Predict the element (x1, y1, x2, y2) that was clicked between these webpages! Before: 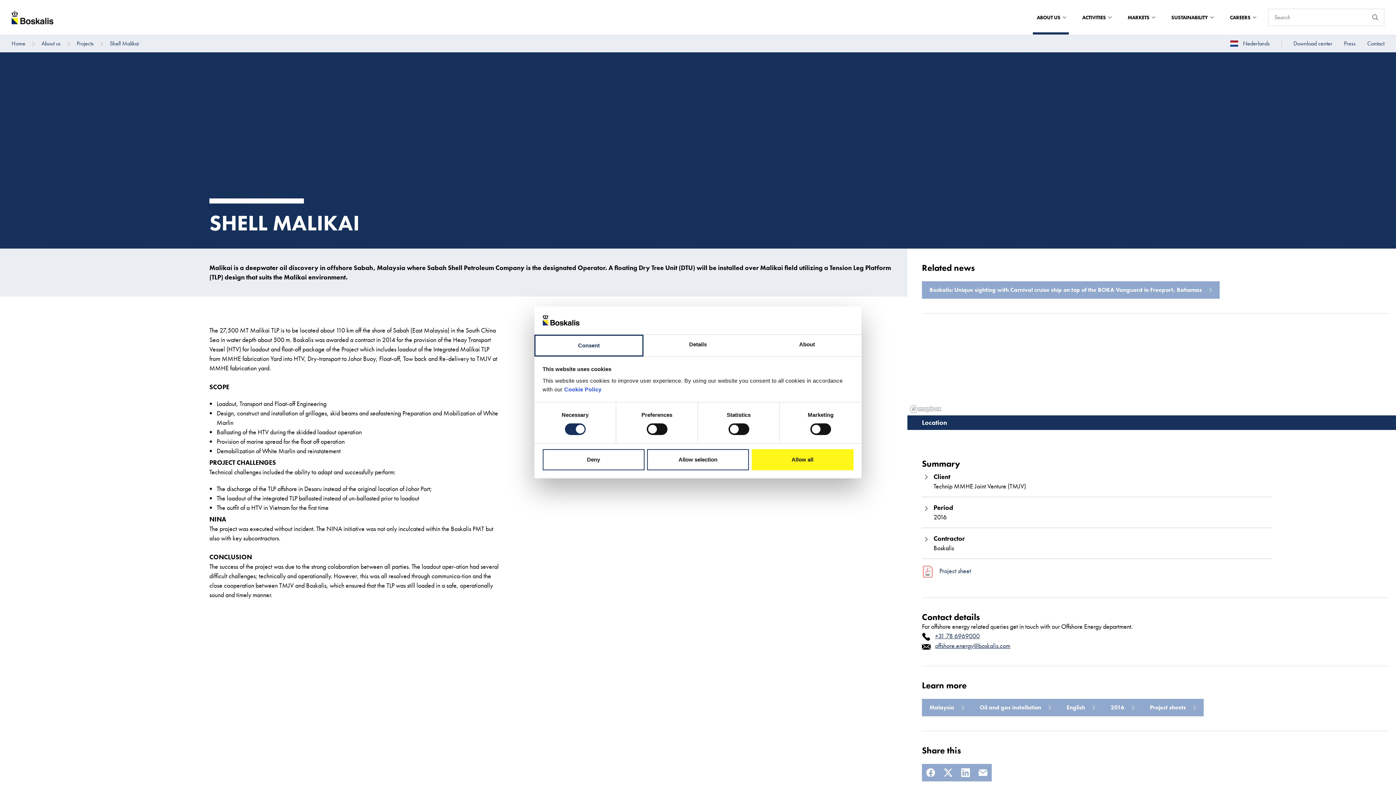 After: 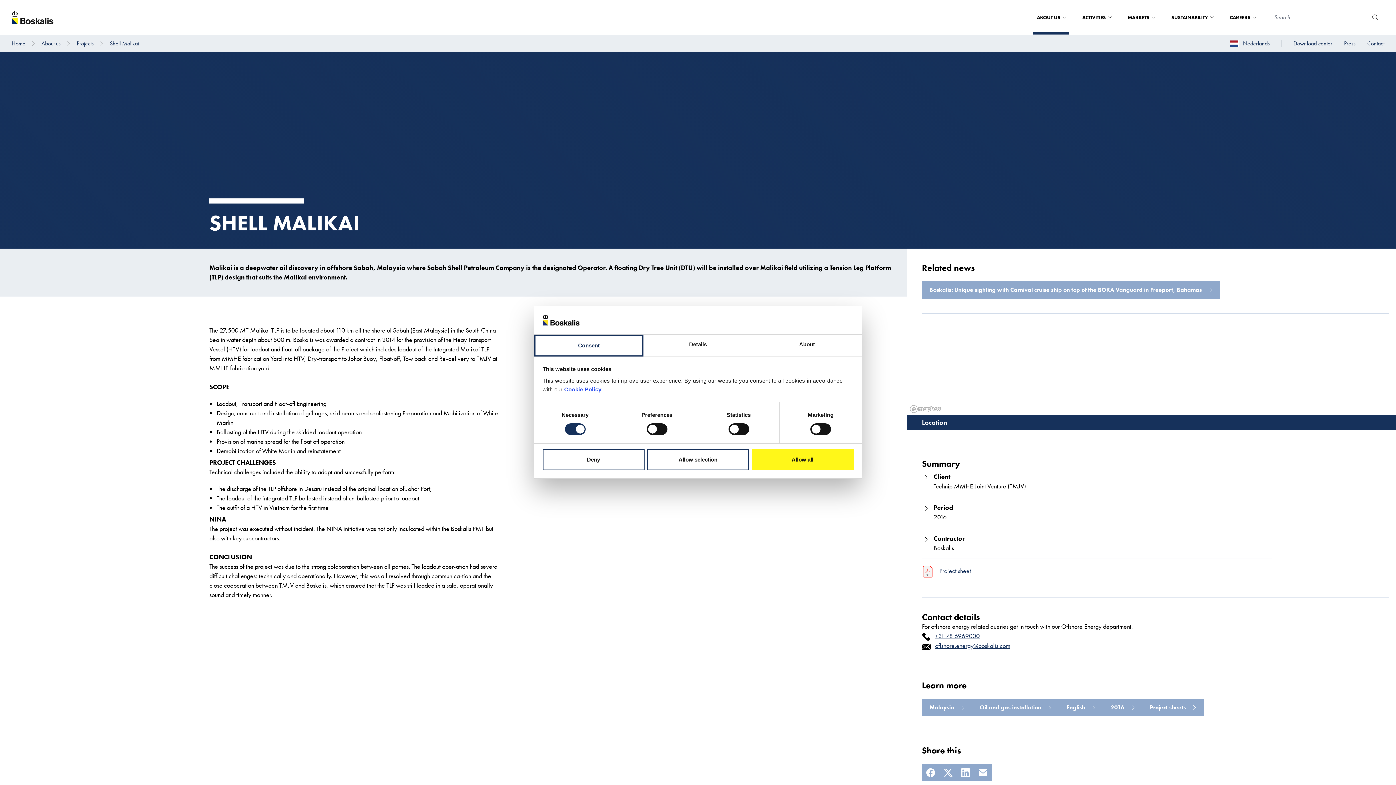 Action: label: Shell Malikai bbox: (109, 39, 138, 48)